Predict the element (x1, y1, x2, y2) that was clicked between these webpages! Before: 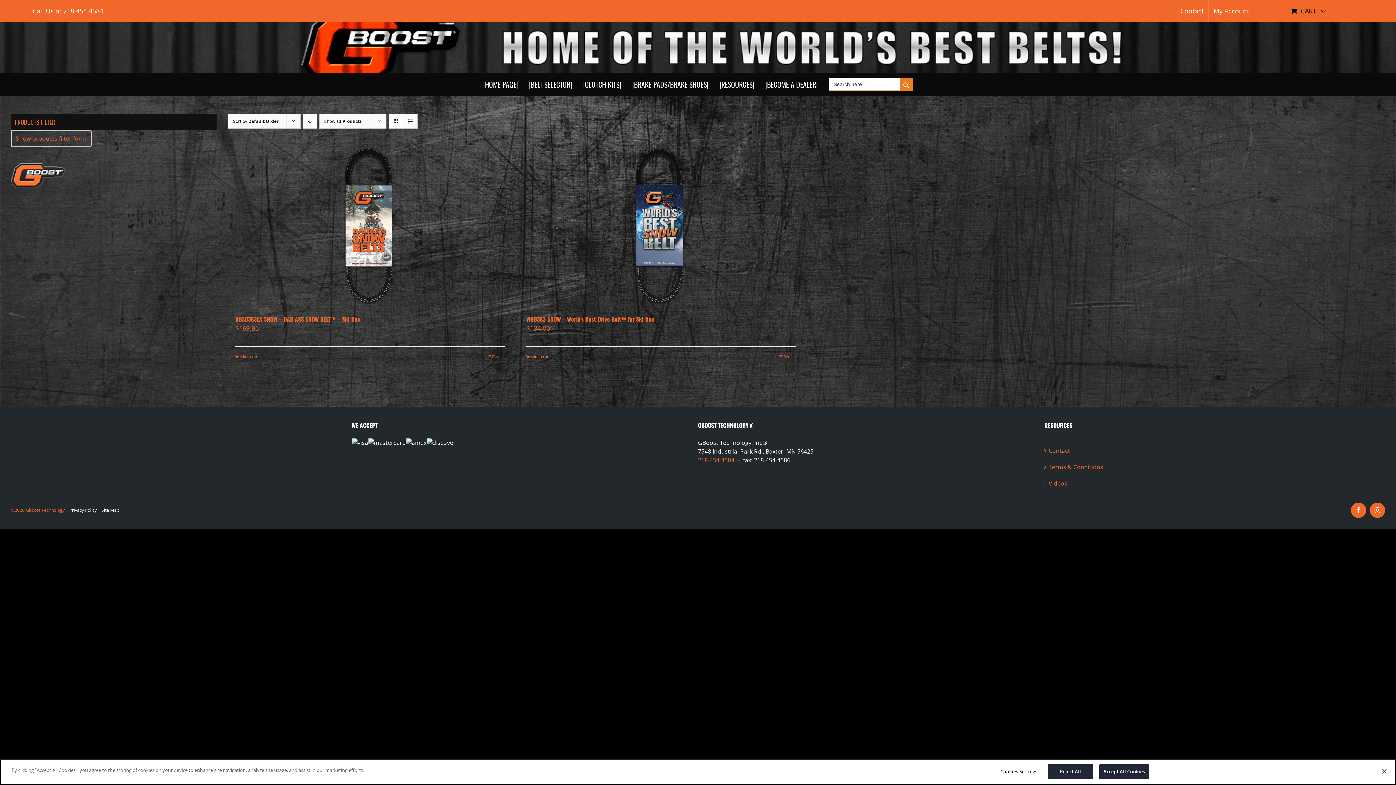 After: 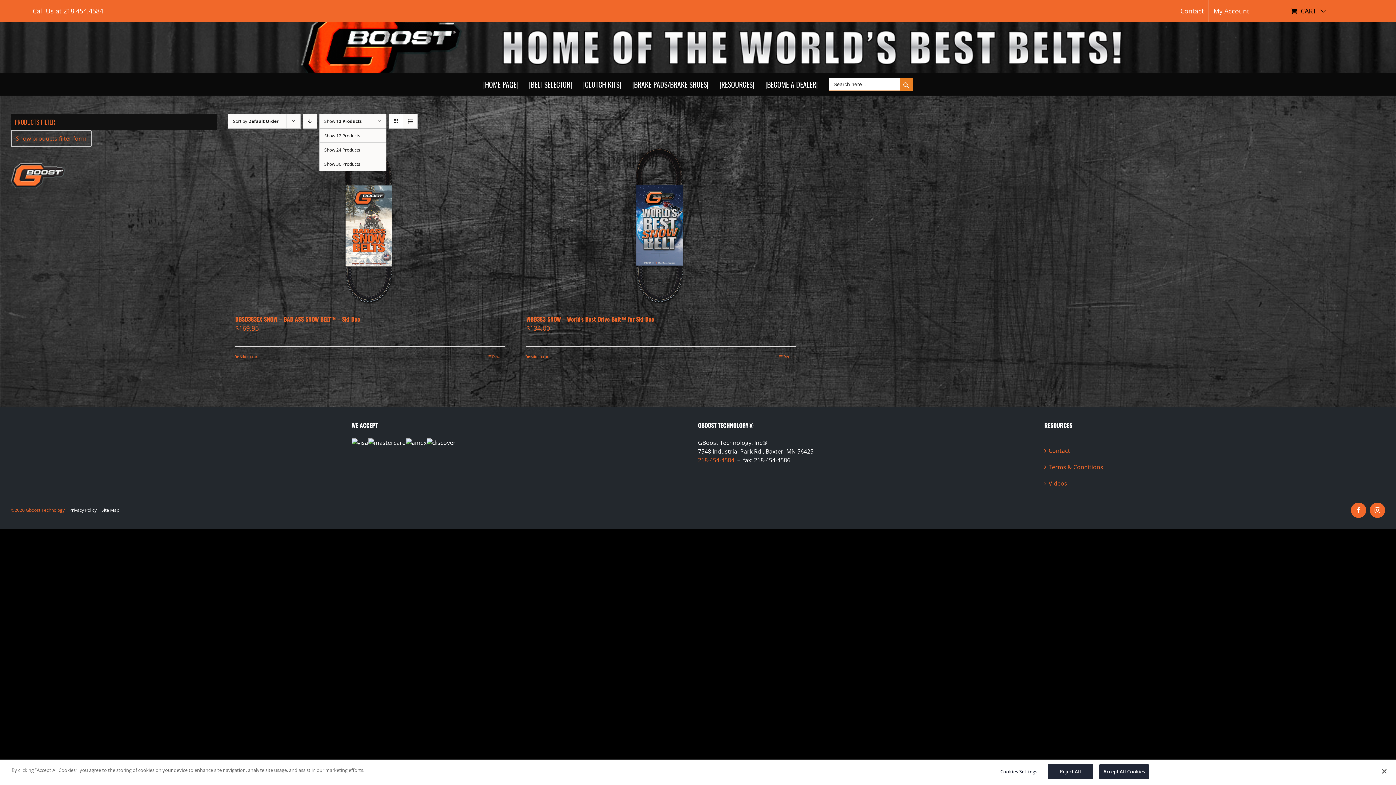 Action: label: Show 12 Products bbox: (324, 118, 361, 124)